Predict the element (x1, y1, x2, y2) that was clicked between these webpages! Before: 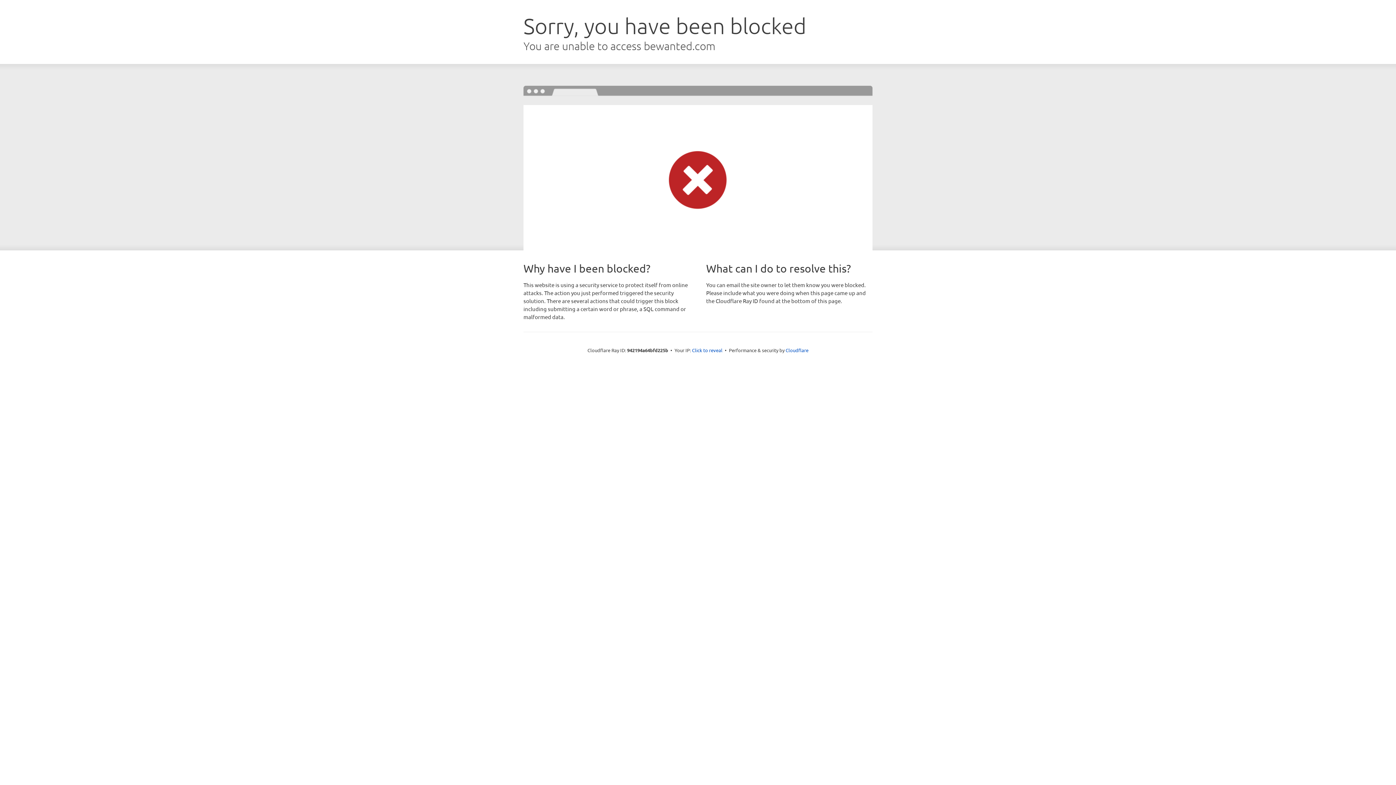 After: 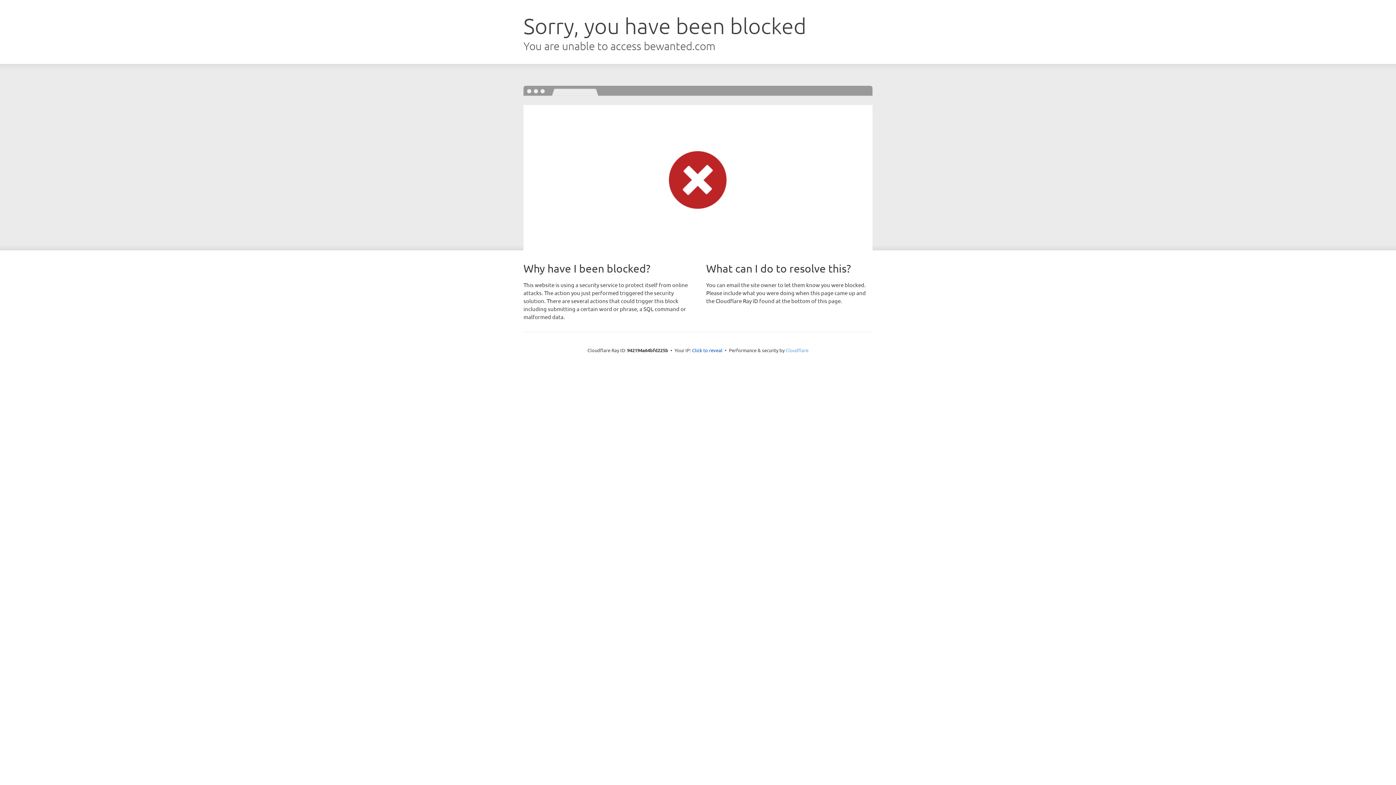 Action: bbox: (785, 347, 808, 353) label: Cloudflare